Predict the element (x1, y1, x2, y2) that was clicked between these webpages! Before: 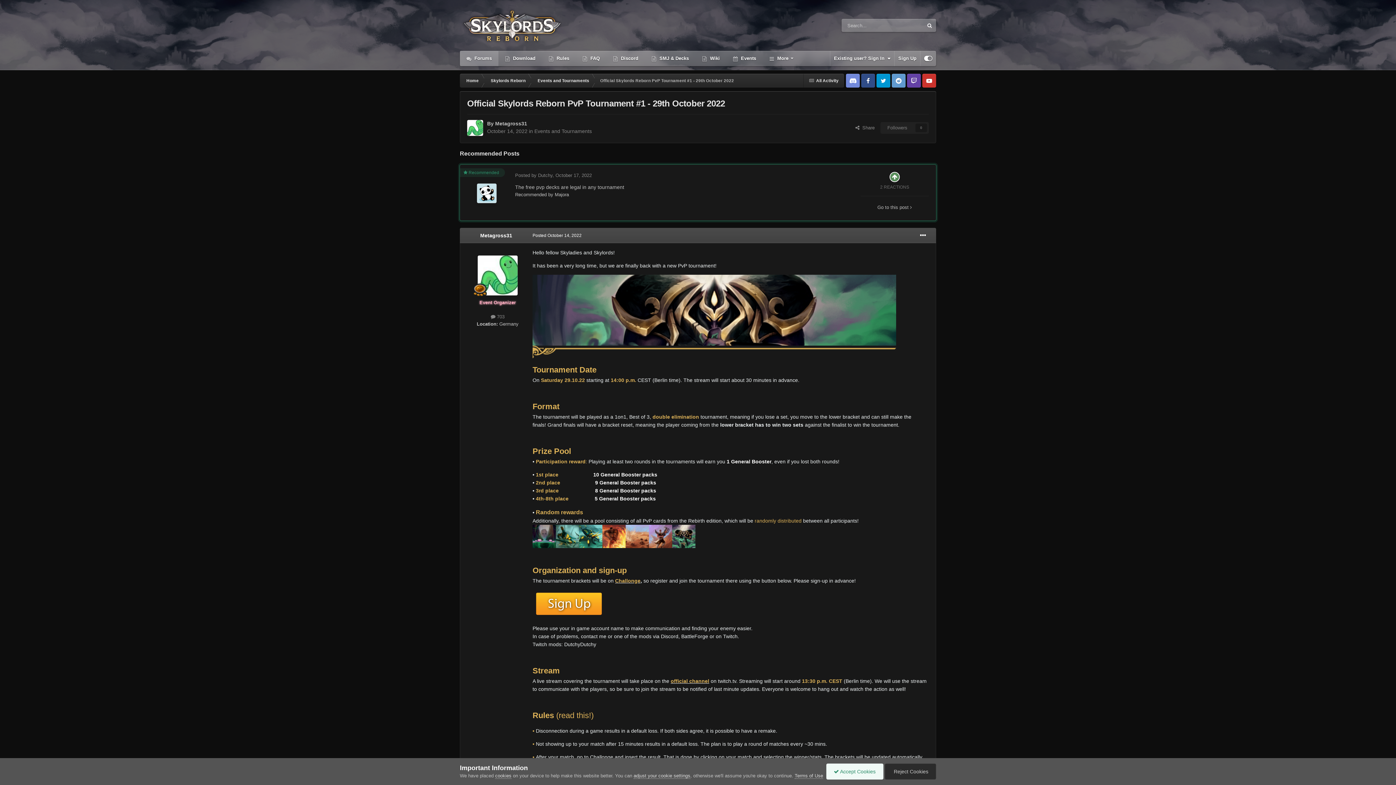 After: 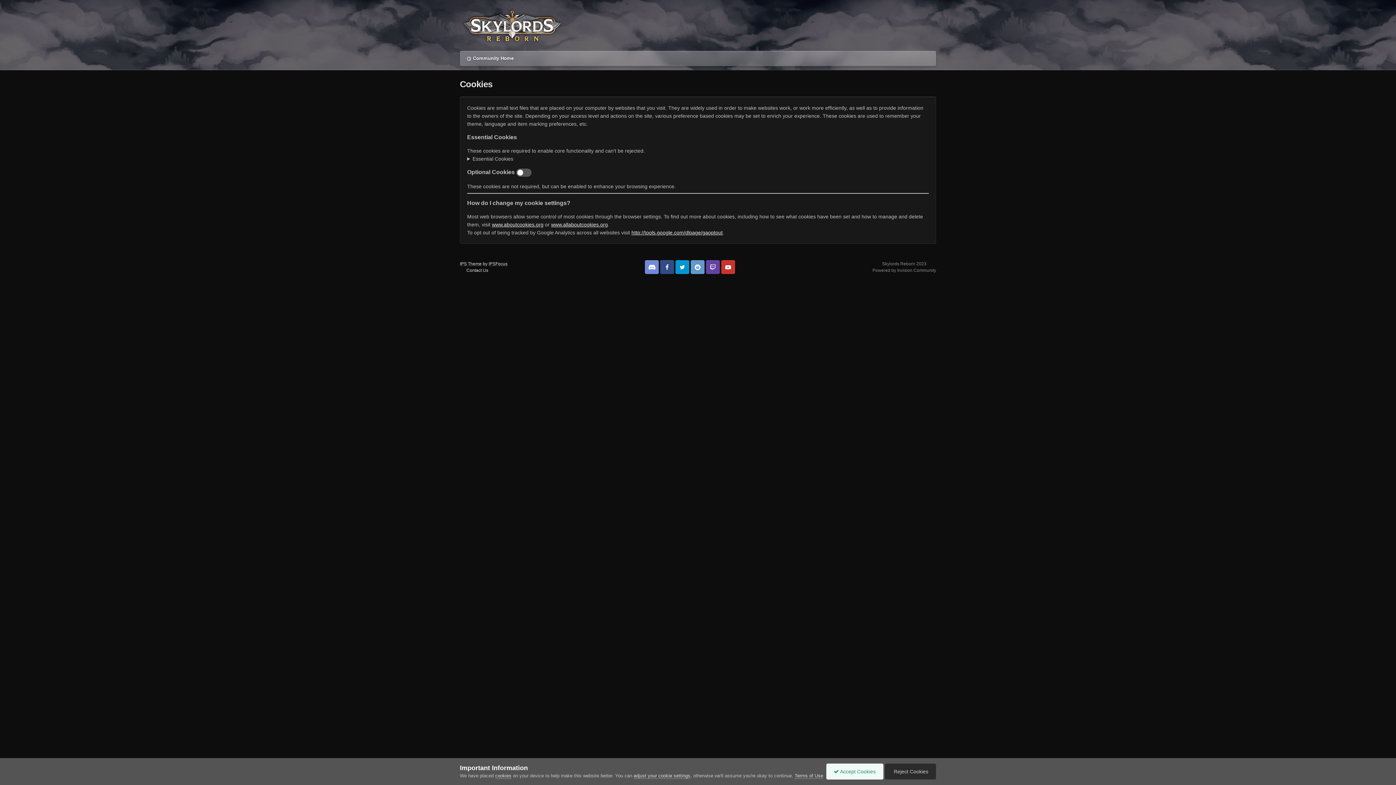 Action: label: cookies bbox: (495, 773, 511, 779)